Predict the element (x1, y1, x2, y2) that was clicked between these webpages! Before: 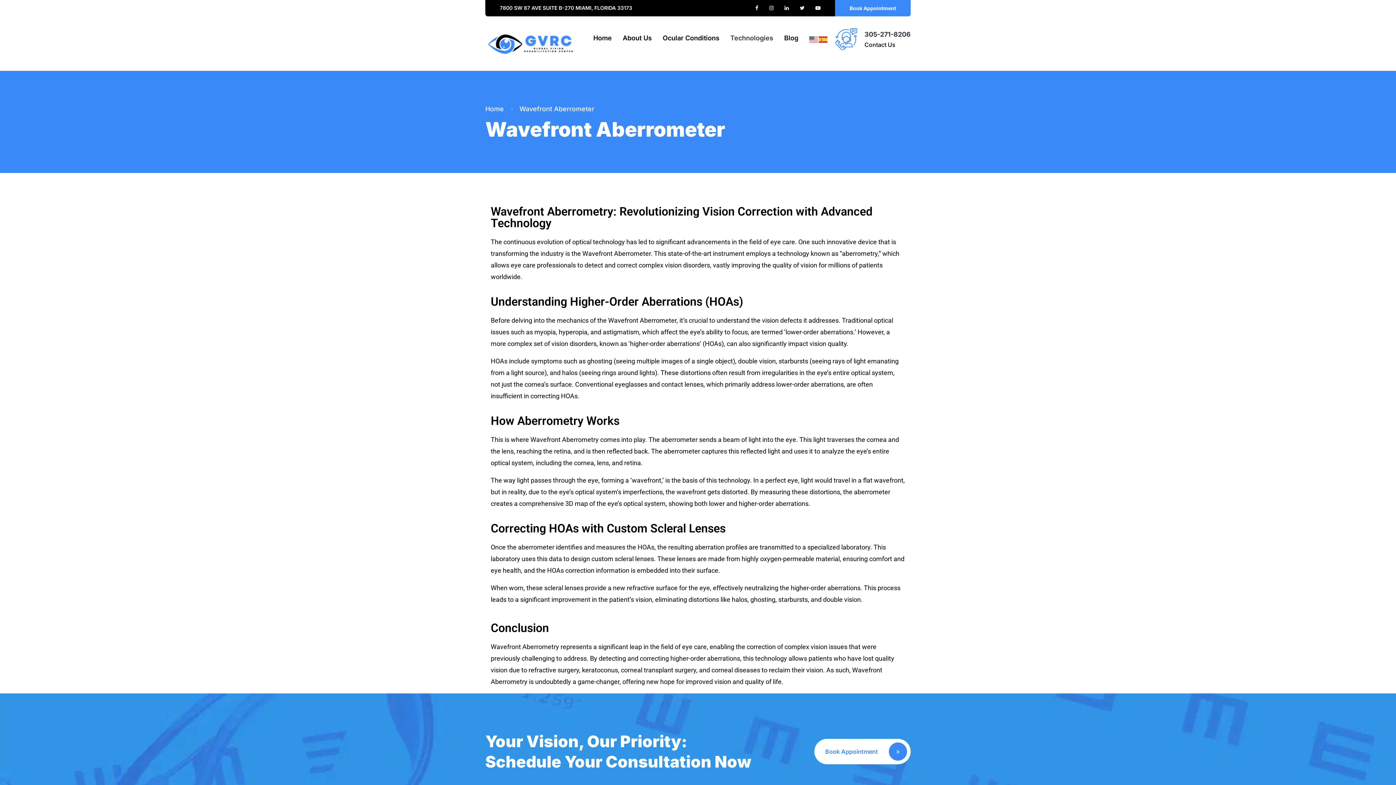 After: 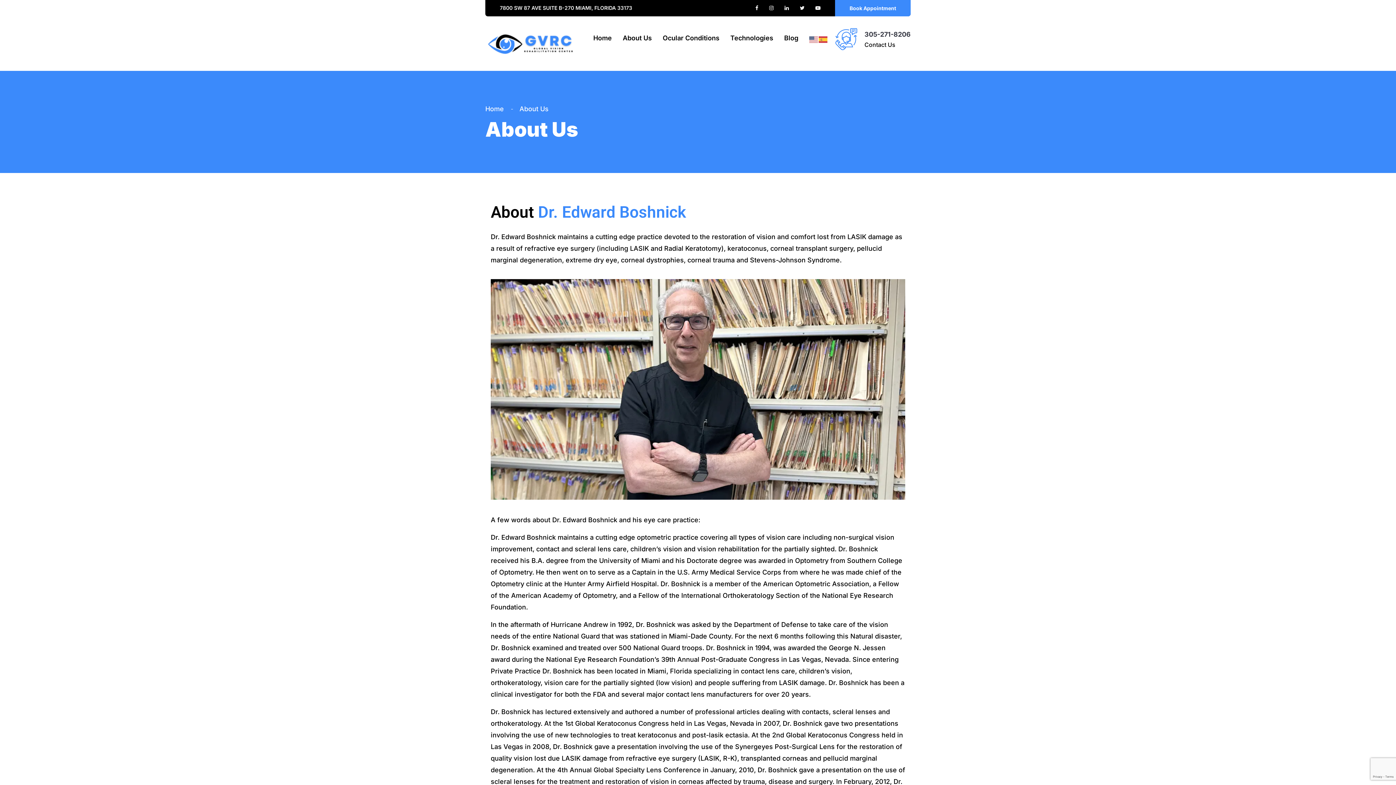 Action: bbox: (641, 32, 670, 43) label: About Us